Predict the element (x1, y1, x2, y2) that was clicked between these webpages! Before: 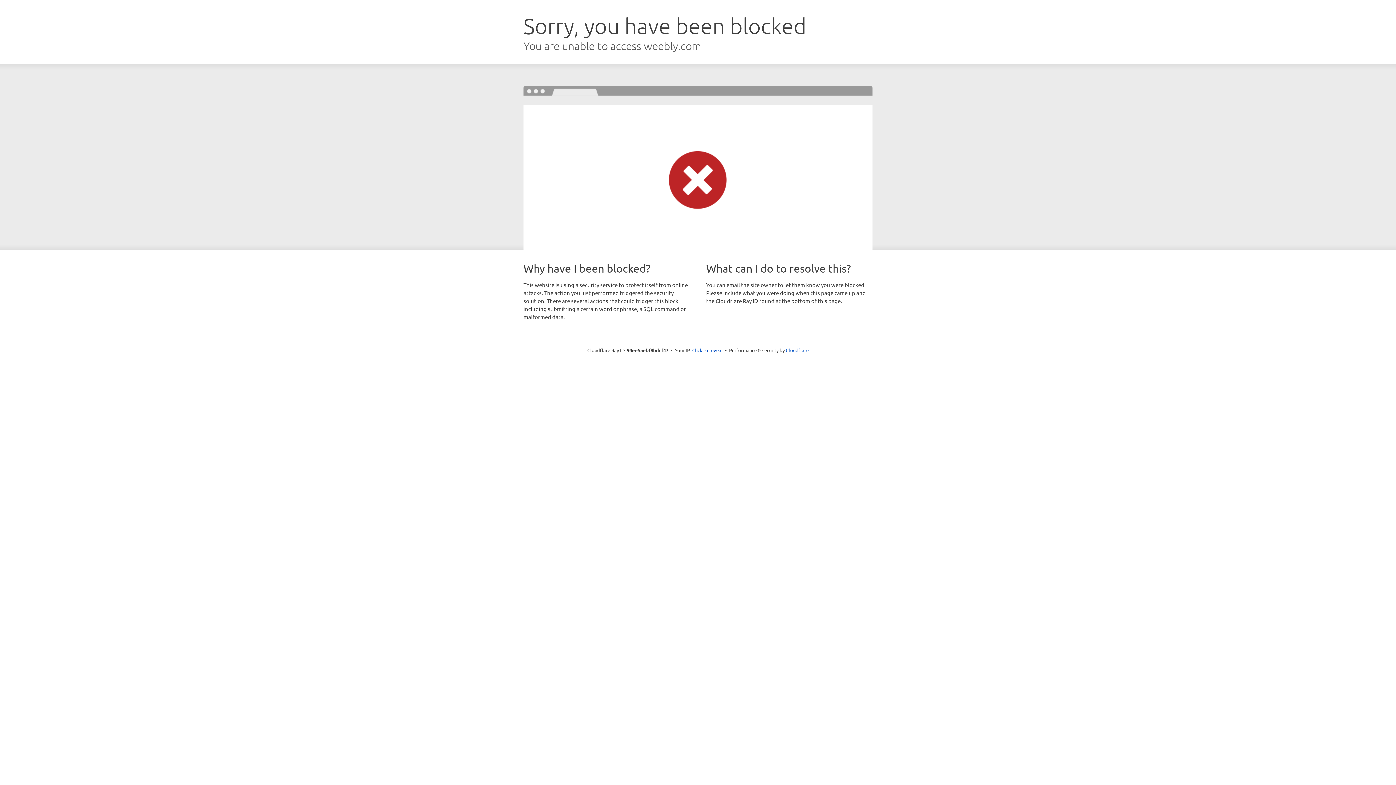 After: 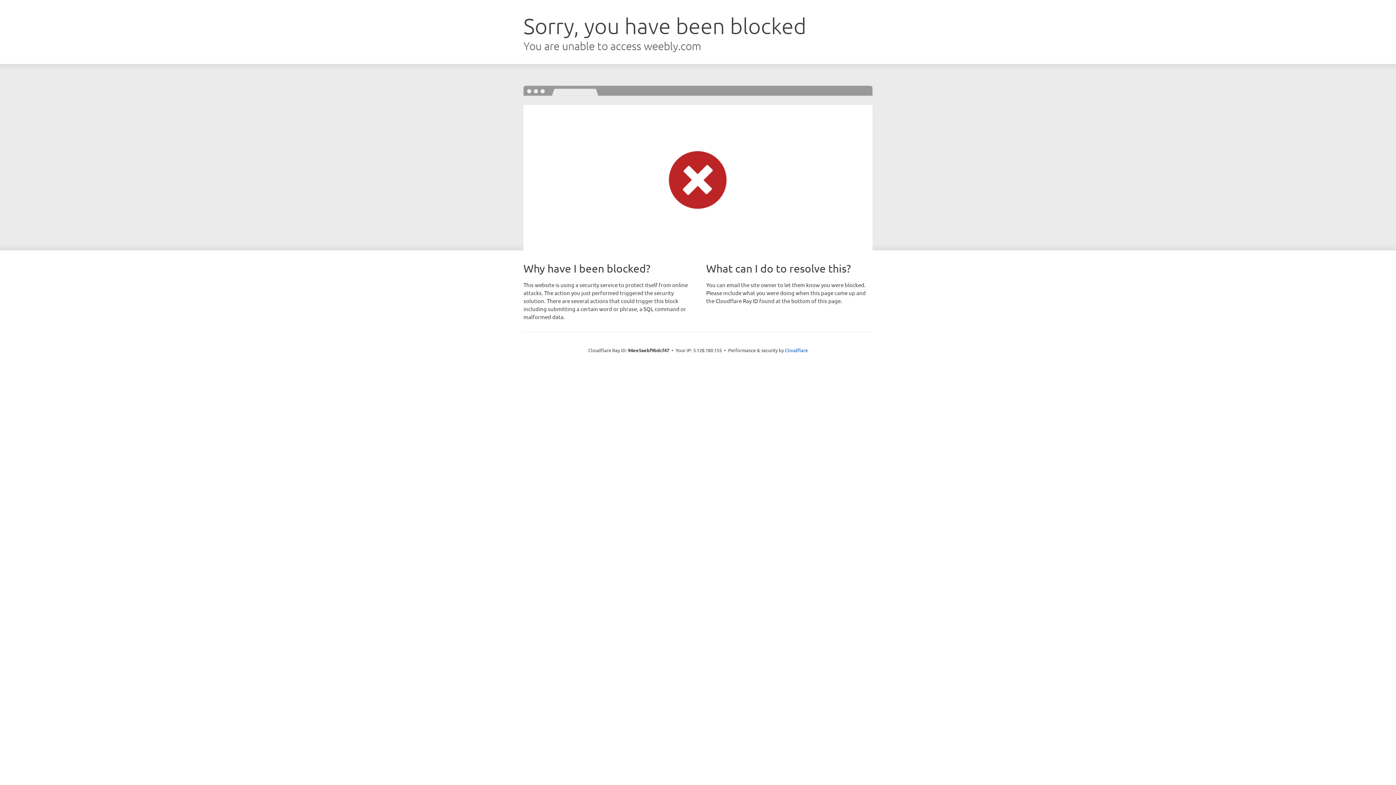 Action: bbox: (692, 346, 722, 353) label: Click to reveal